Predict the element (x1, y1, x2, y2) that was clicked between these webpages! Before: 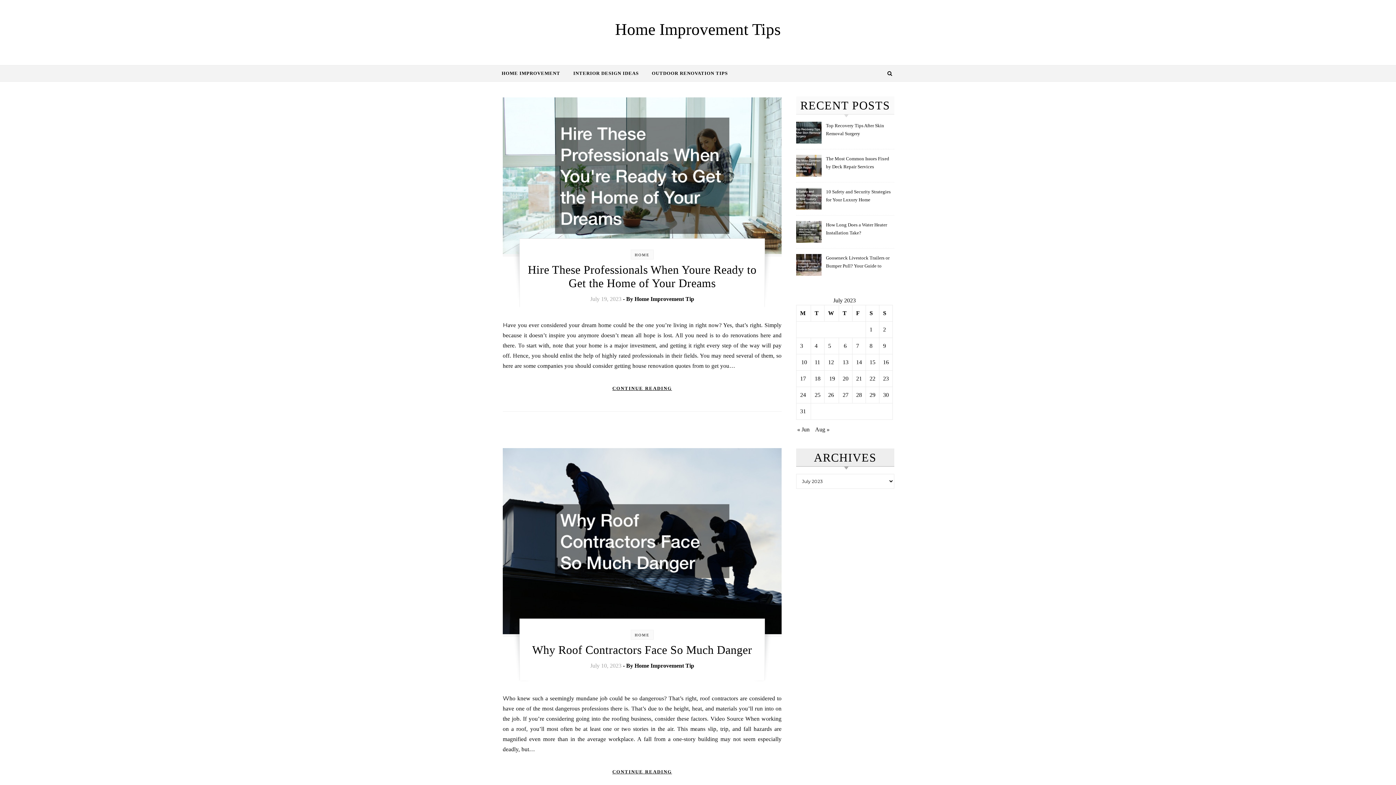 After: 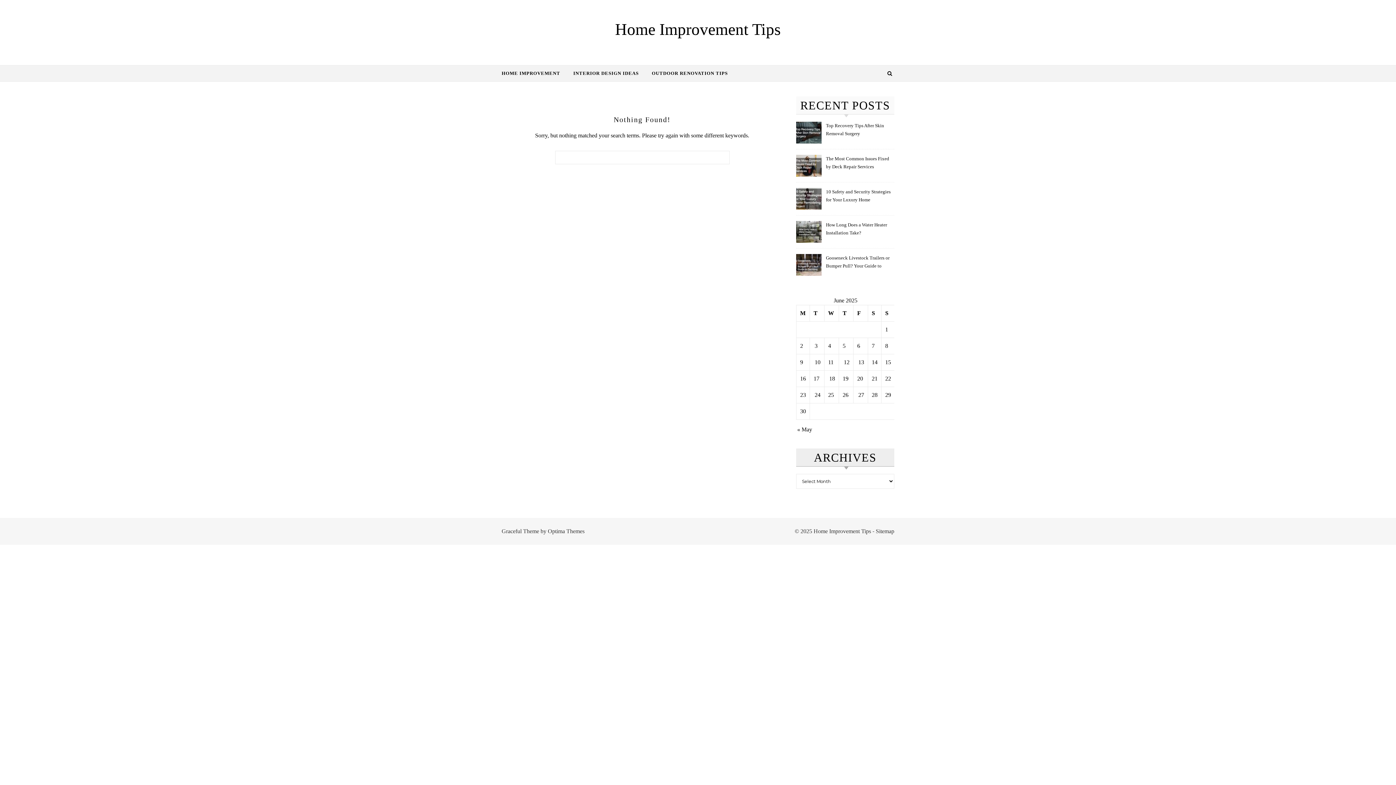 Action: bbox: (567, 65, 644, 81) label: INTERIOR DESIGN IDEAS